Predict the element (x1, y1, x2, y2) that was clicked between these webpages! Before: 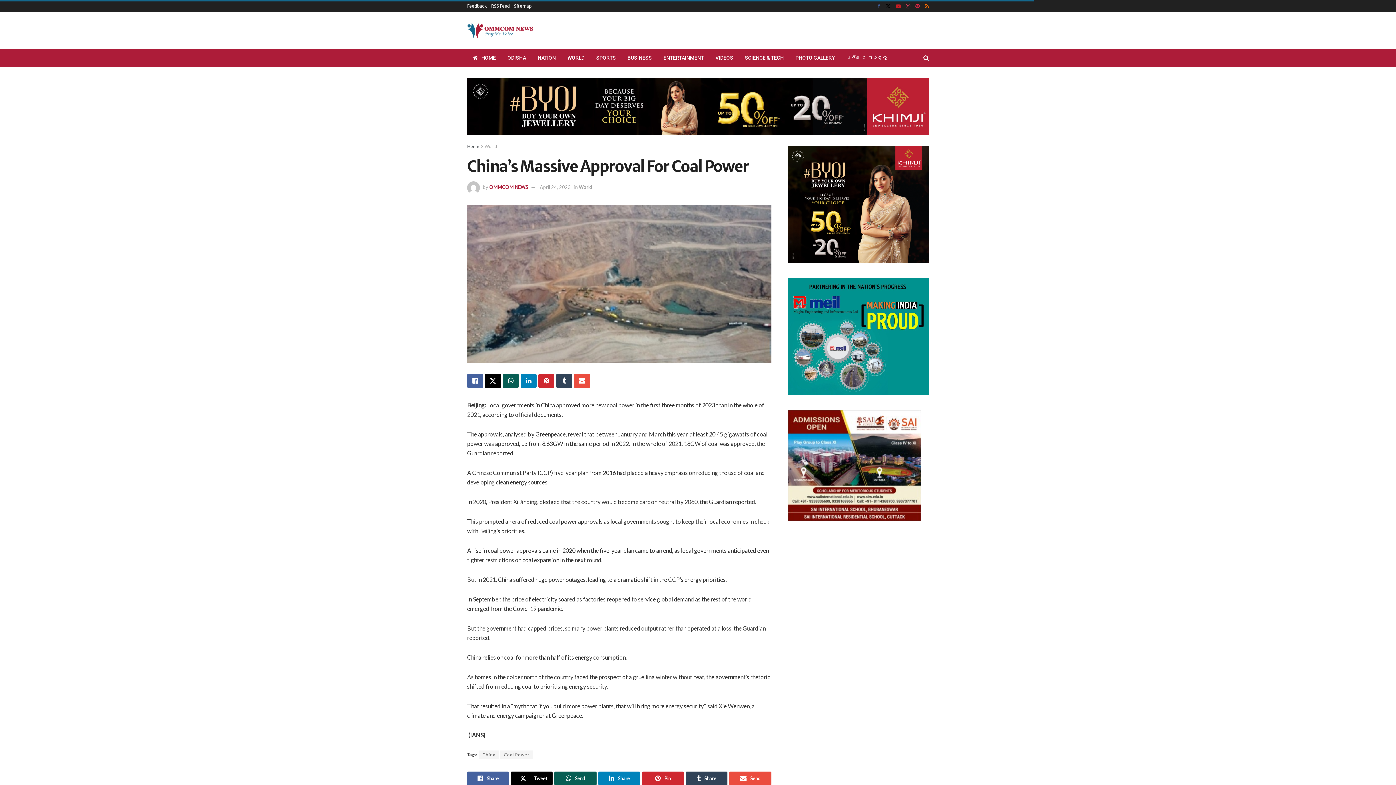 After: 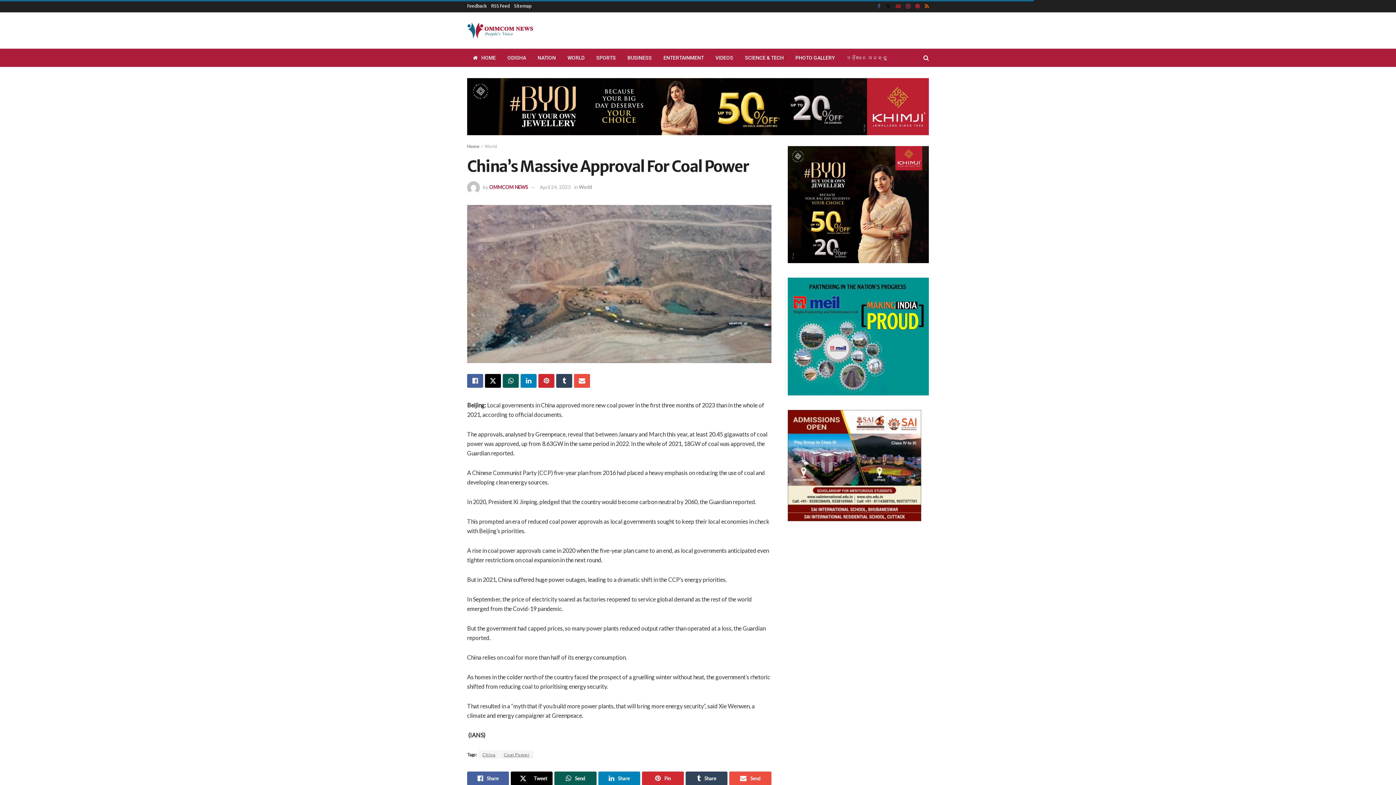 Action: label: Find us on Youtube bbox: (896, 0, 901, 12)